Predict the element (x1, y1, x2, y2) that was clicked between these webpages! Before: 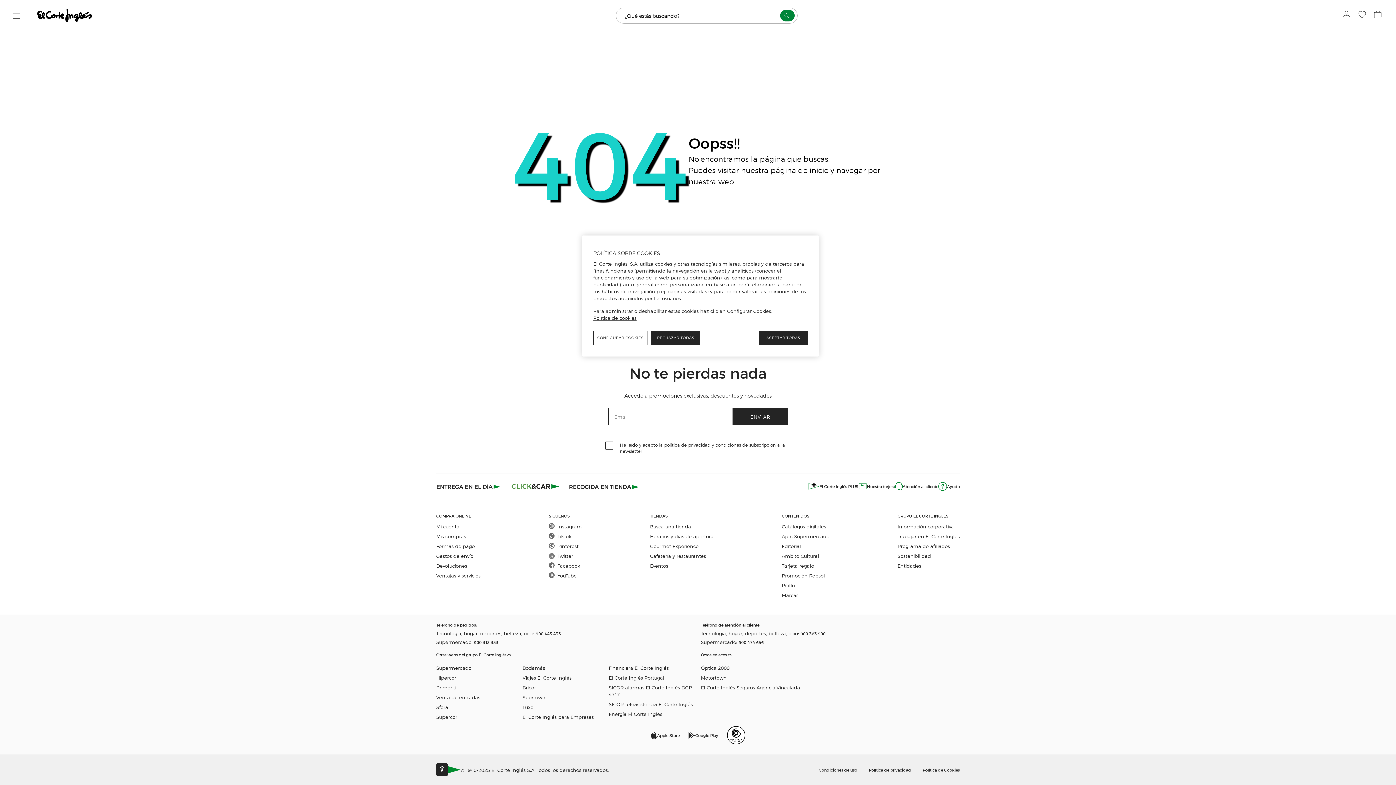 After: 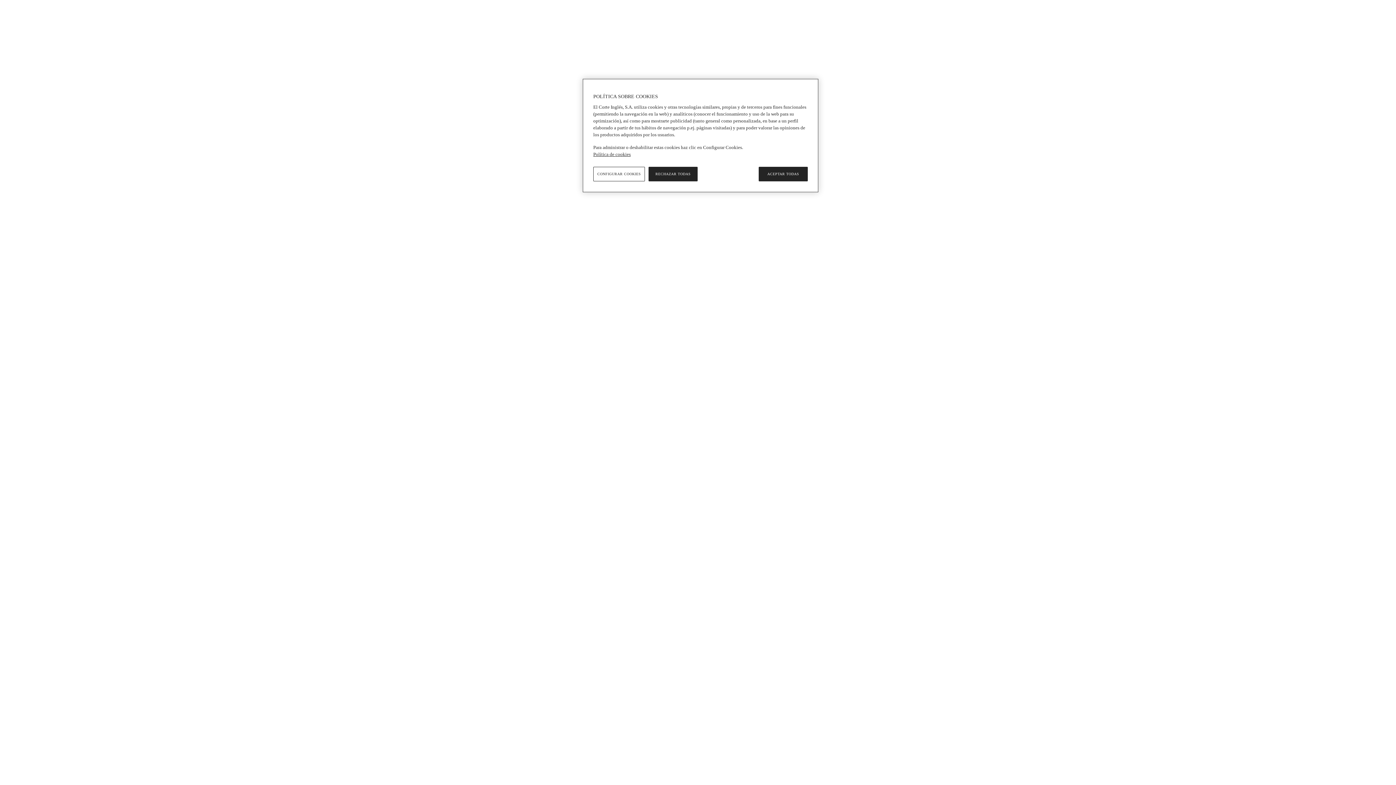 Action: label: Trabajar en El Corte Inglés bbox: (897, 533, 960, 540)